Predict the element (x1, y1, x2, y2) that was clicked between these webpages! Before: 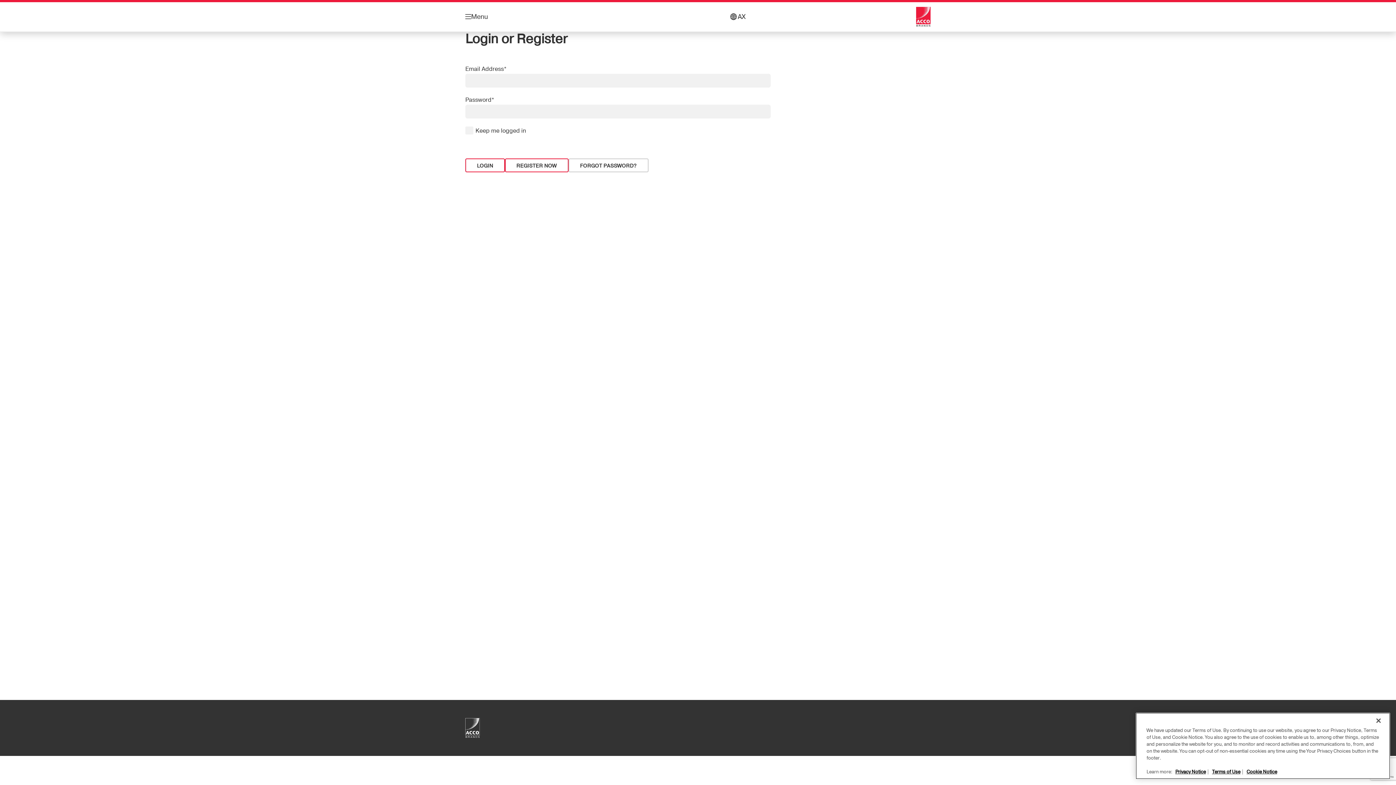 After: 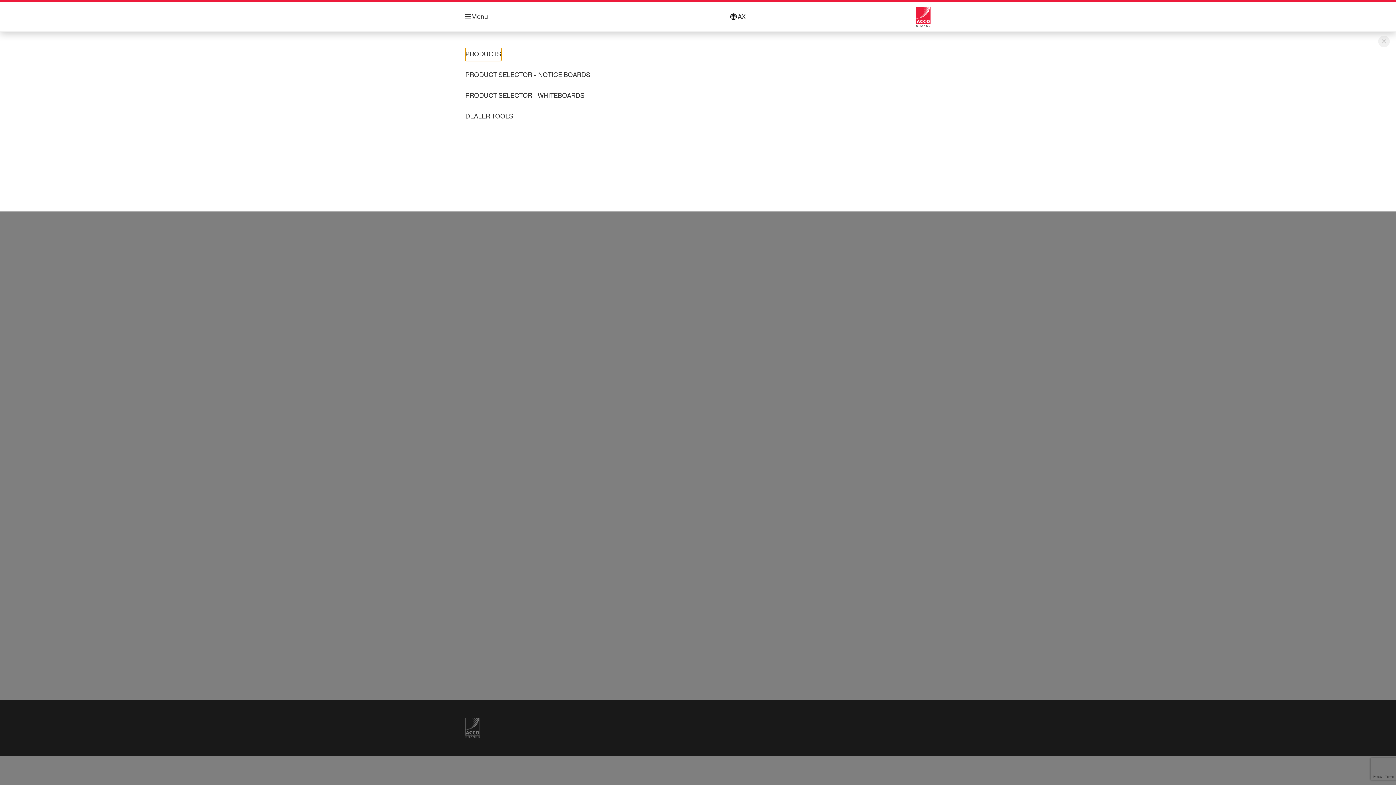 Action: bbox: (465, 13, 488, 20) label: Menu